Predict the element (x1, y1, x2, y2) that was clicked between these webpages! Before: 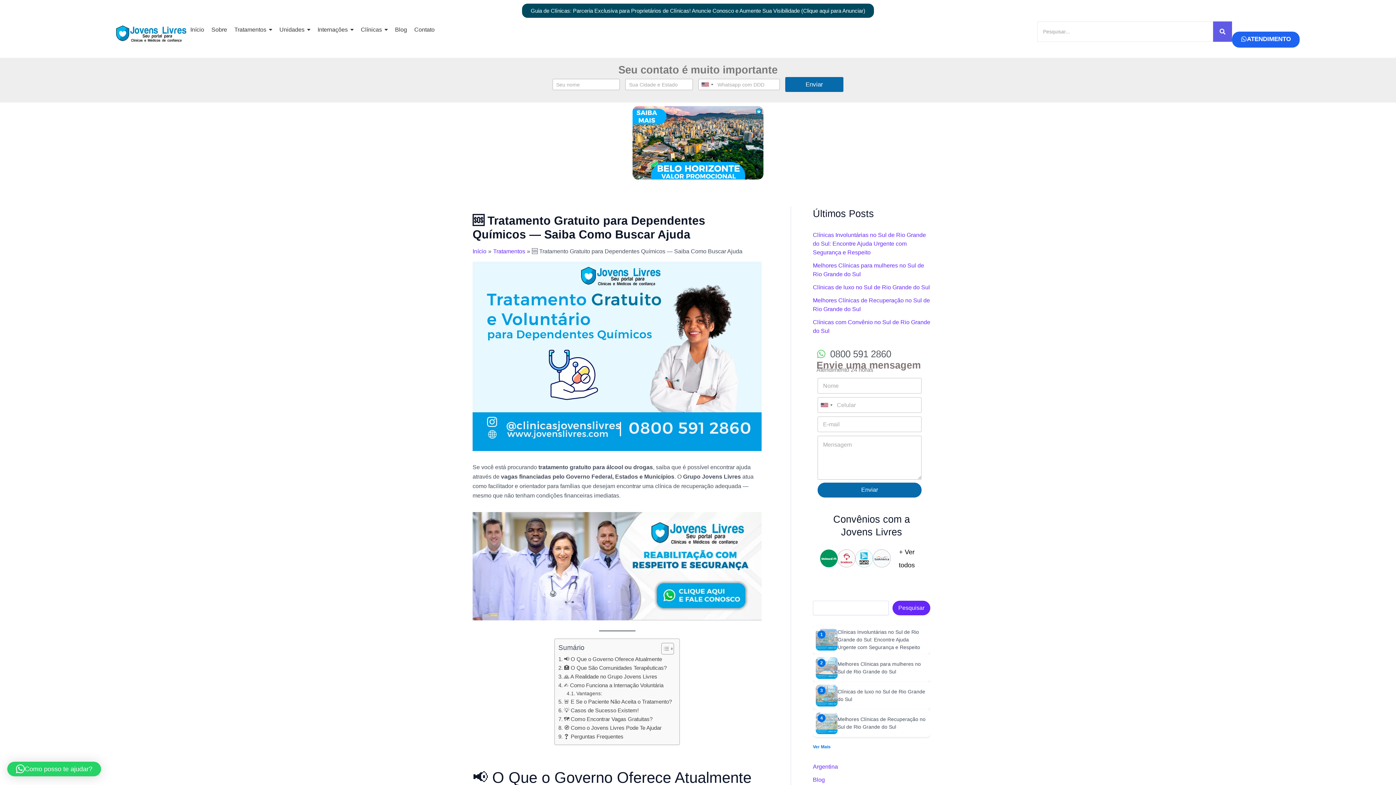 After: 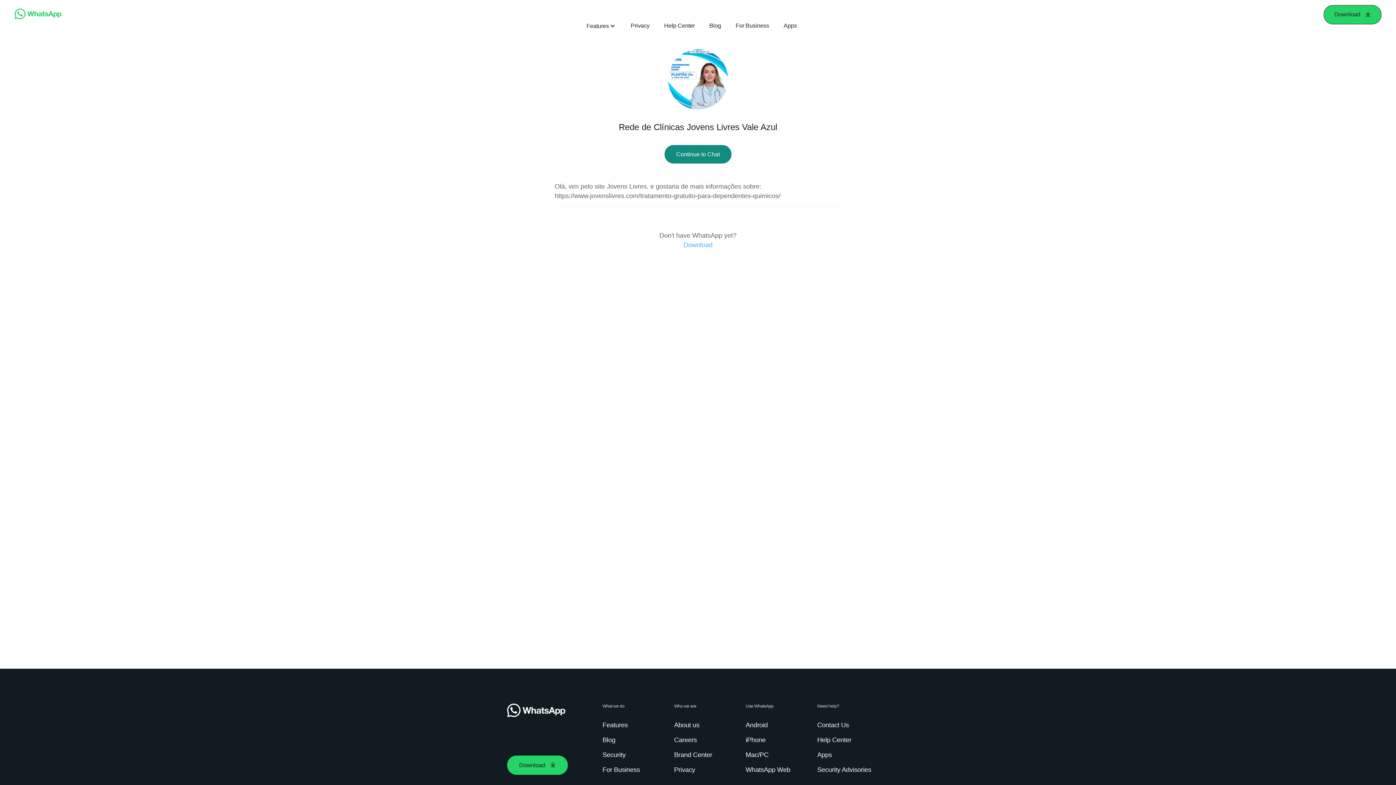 Action: bbox: (472, 512, 761, 620)